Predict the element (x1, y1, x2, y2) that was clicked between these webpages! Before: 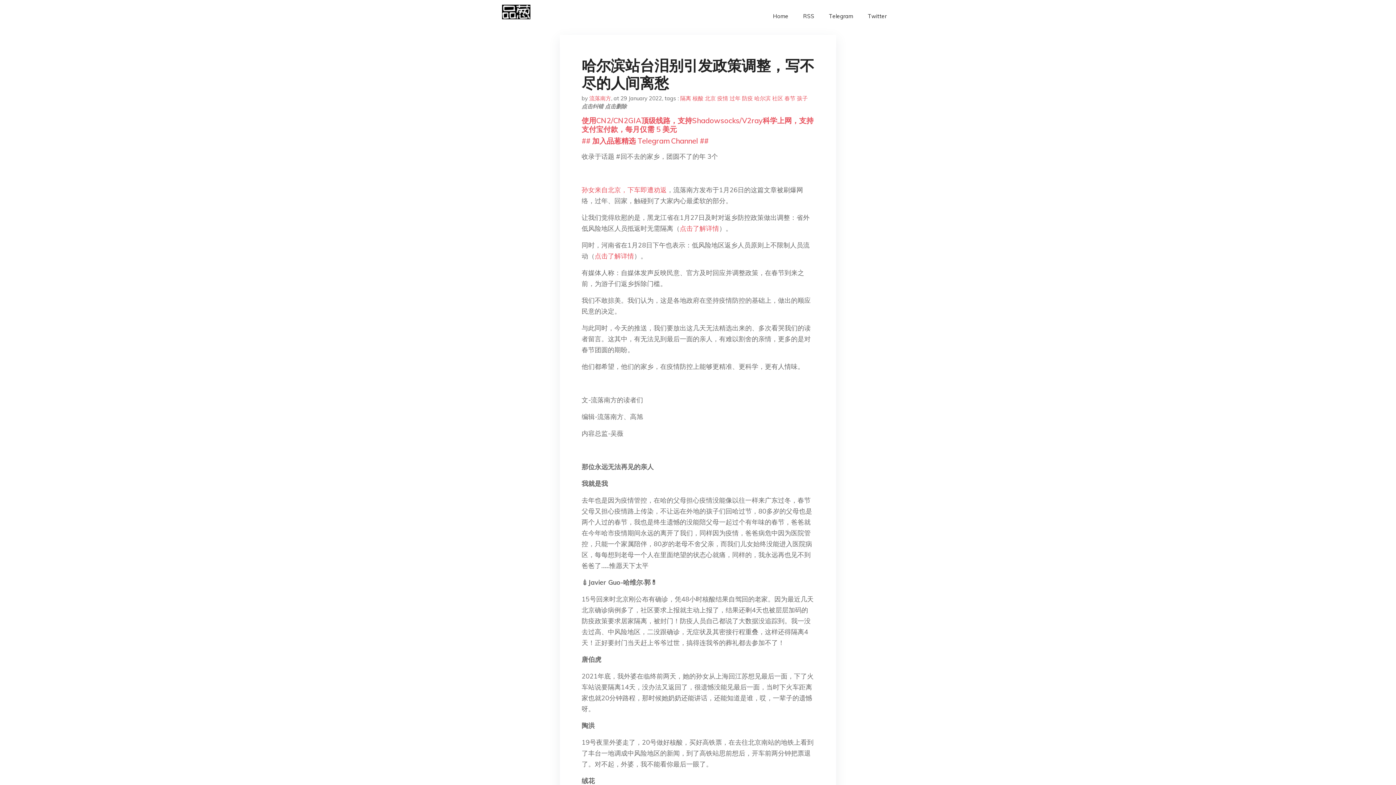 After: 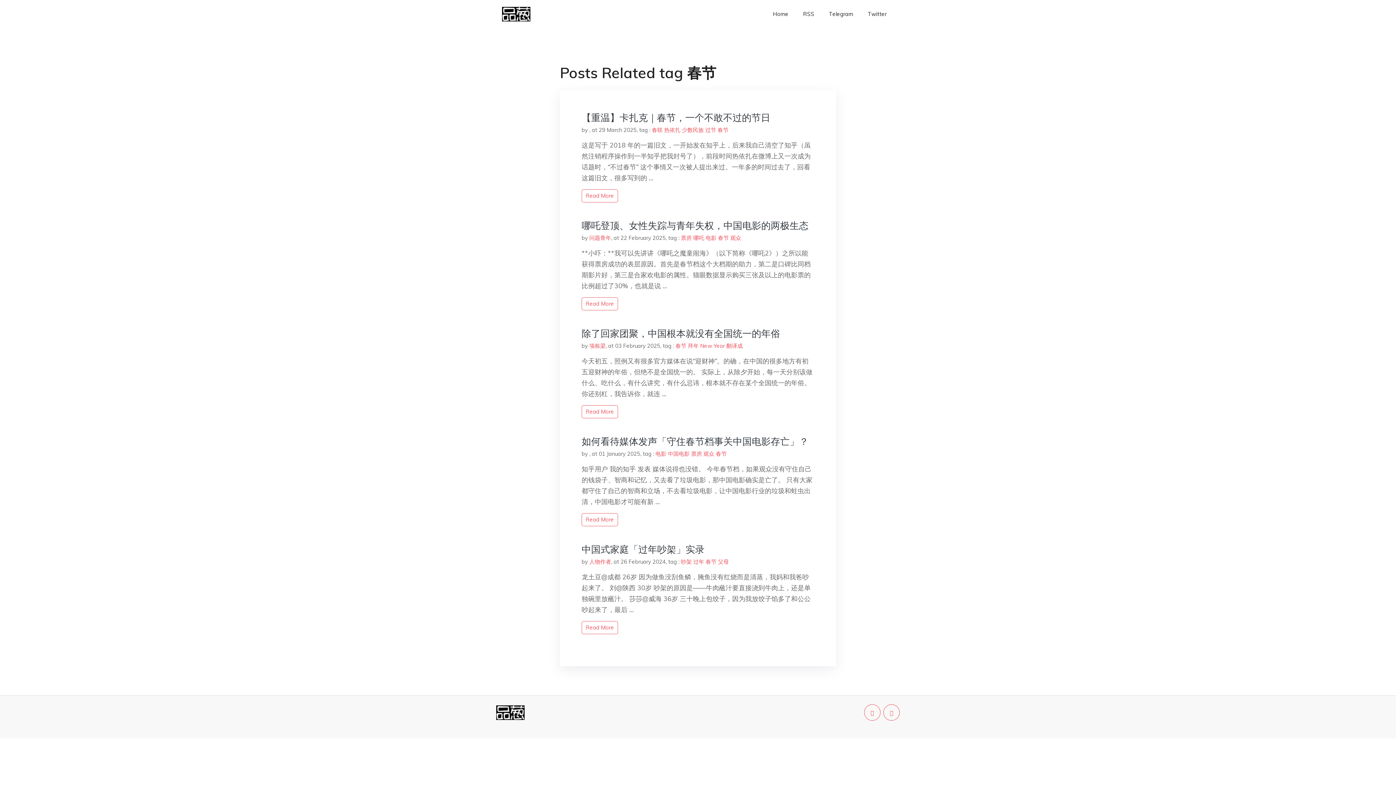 Action: bbox: (784, 94, 795, 101) label: 春节